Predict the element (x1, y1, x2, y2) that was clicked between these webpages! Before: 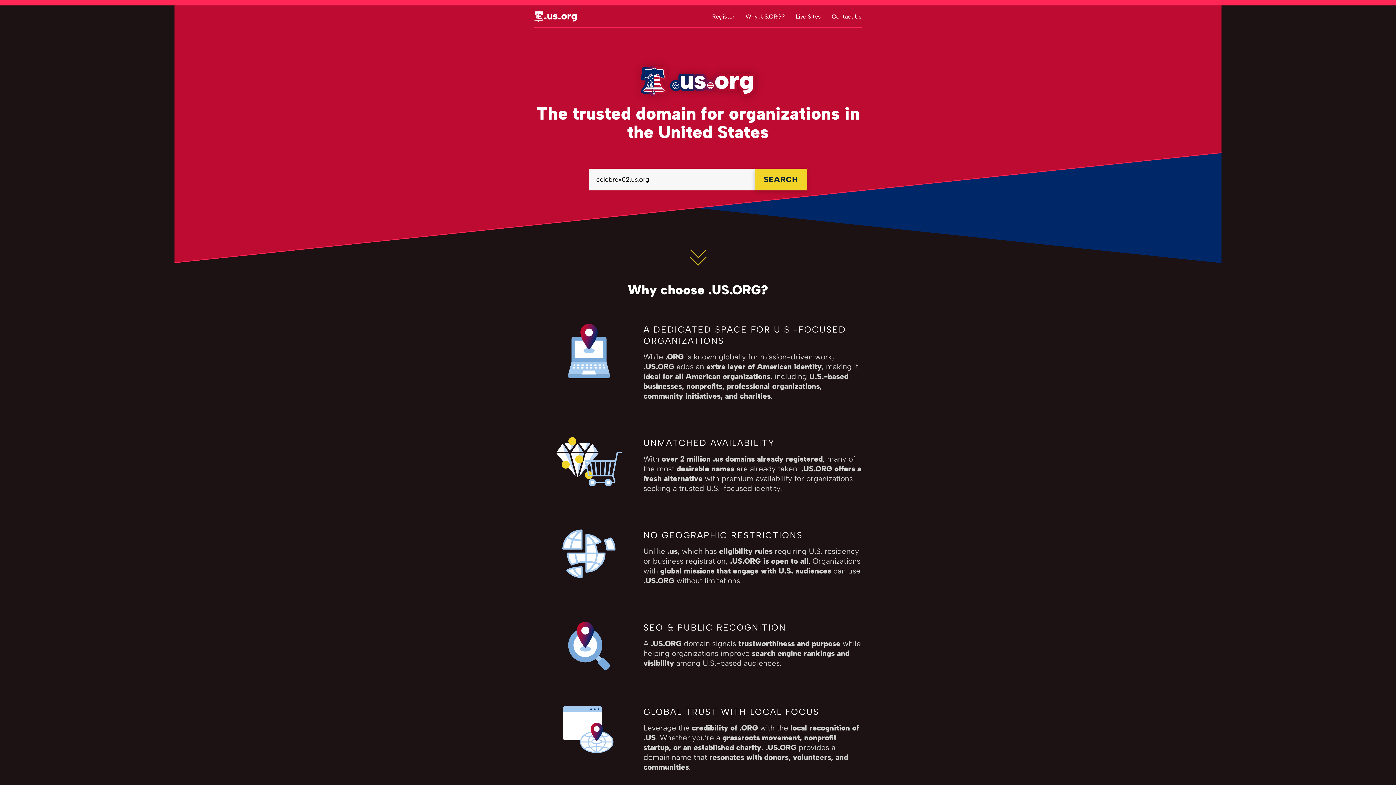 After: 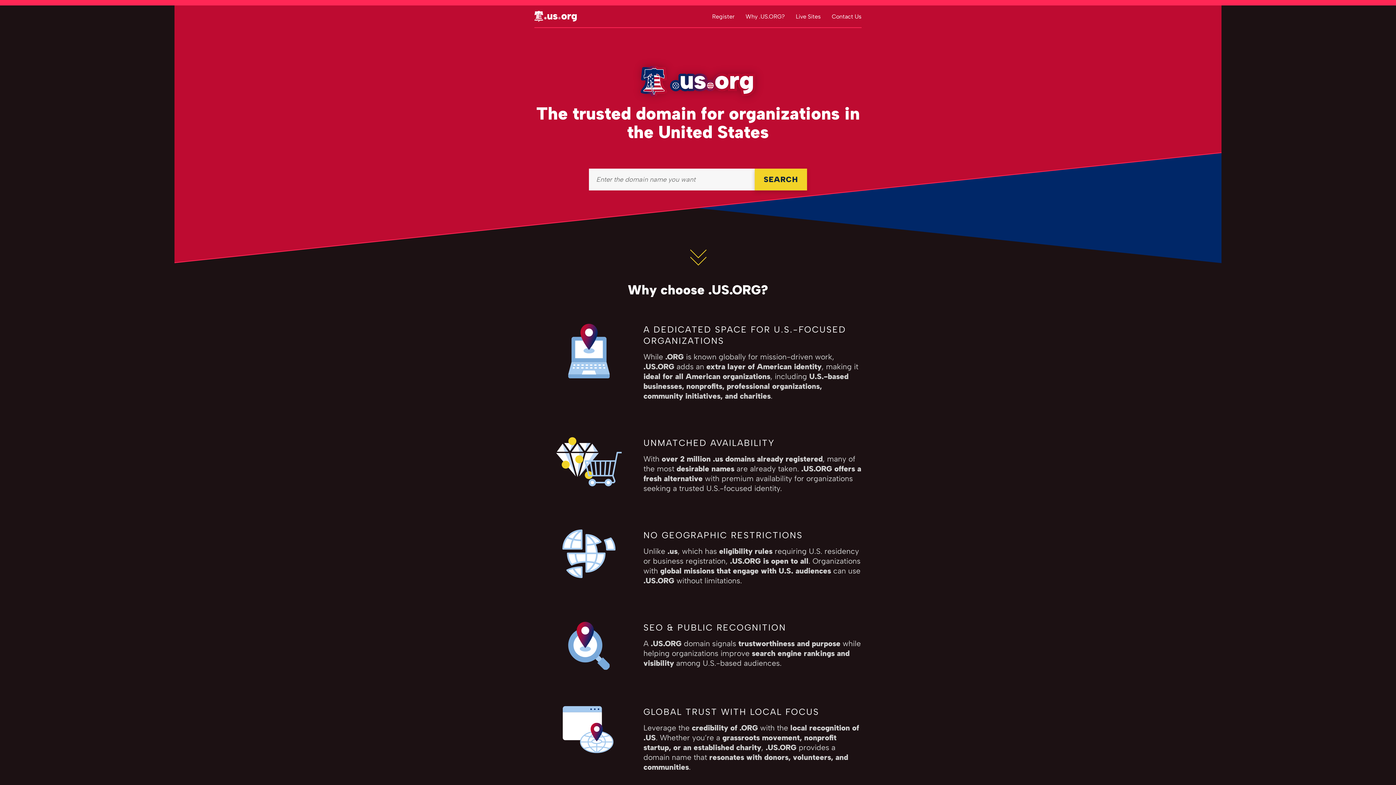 Action: bbox: (534, 10, 577, 21)